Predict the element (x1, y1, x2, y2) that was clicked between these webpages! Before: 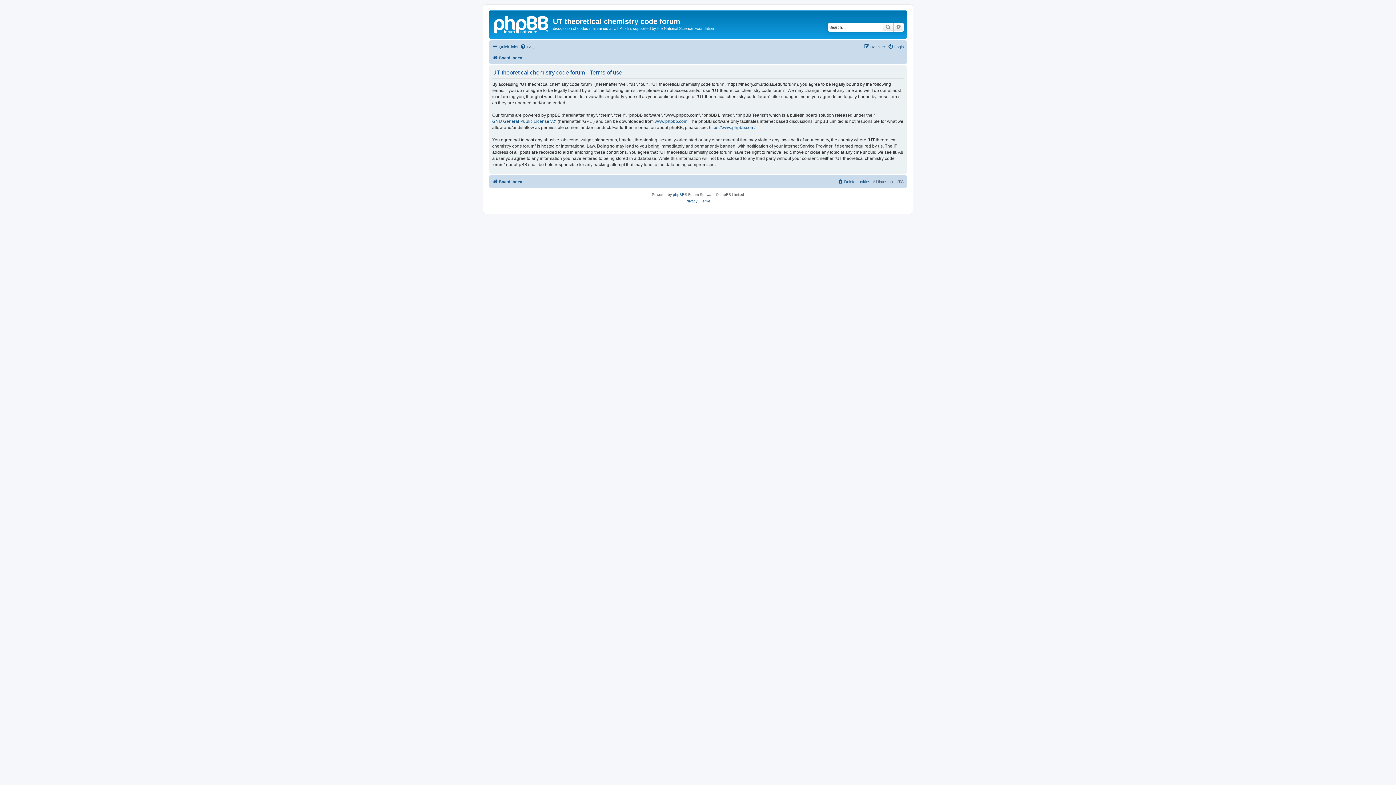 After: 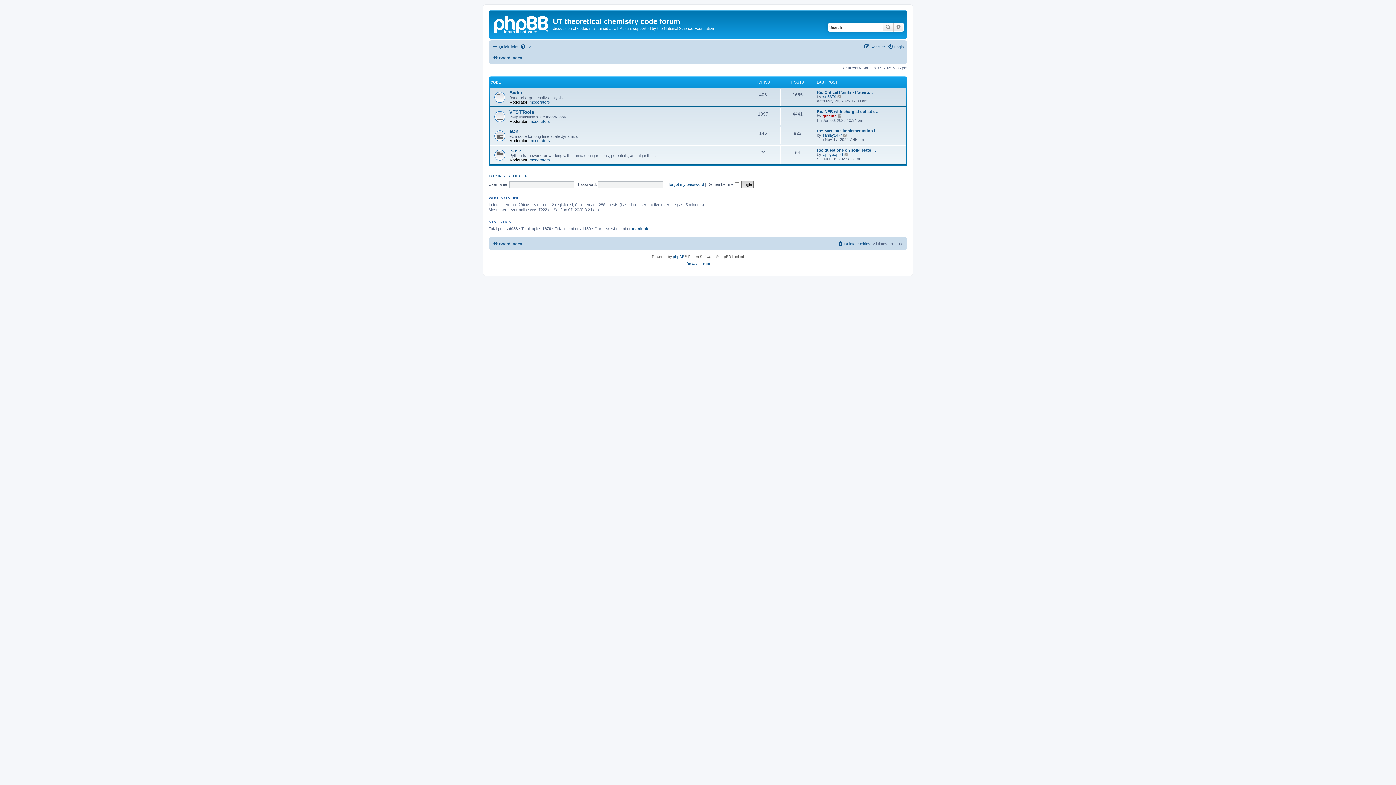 Action: label: Board index bbox: (492, 53, 522, 62)